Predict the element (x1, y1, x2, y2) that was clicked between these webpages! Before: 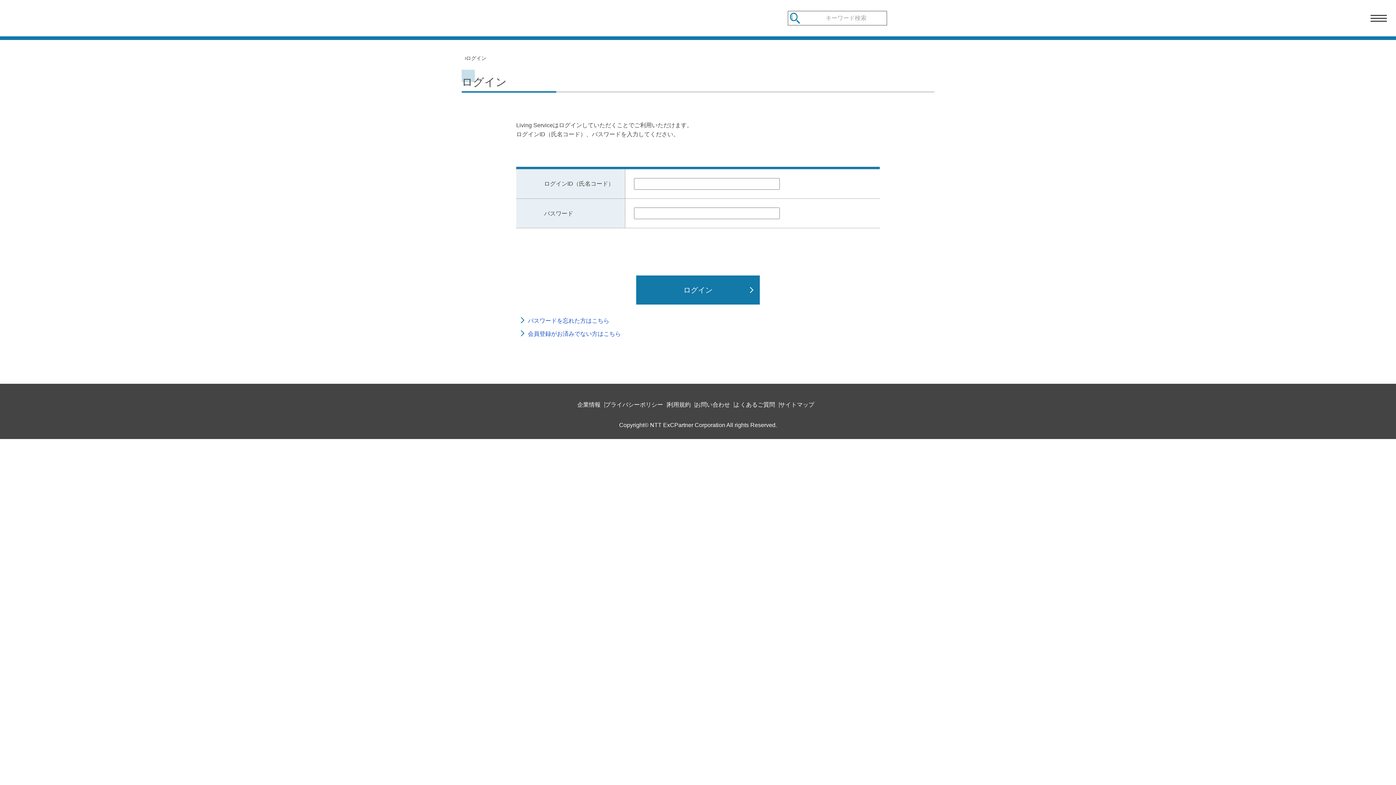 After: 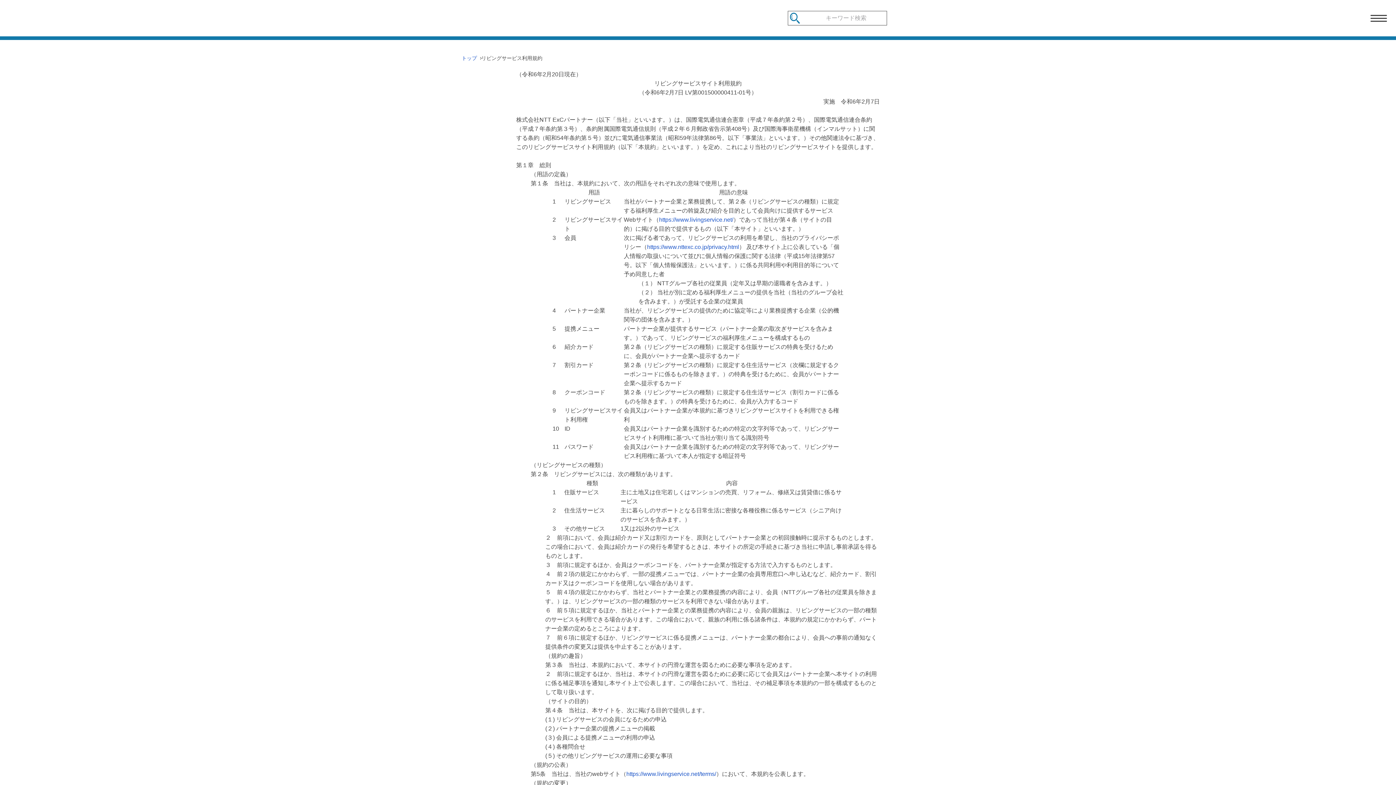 Action: label: 利用規約 bbox: (667, 401, 690, 408)